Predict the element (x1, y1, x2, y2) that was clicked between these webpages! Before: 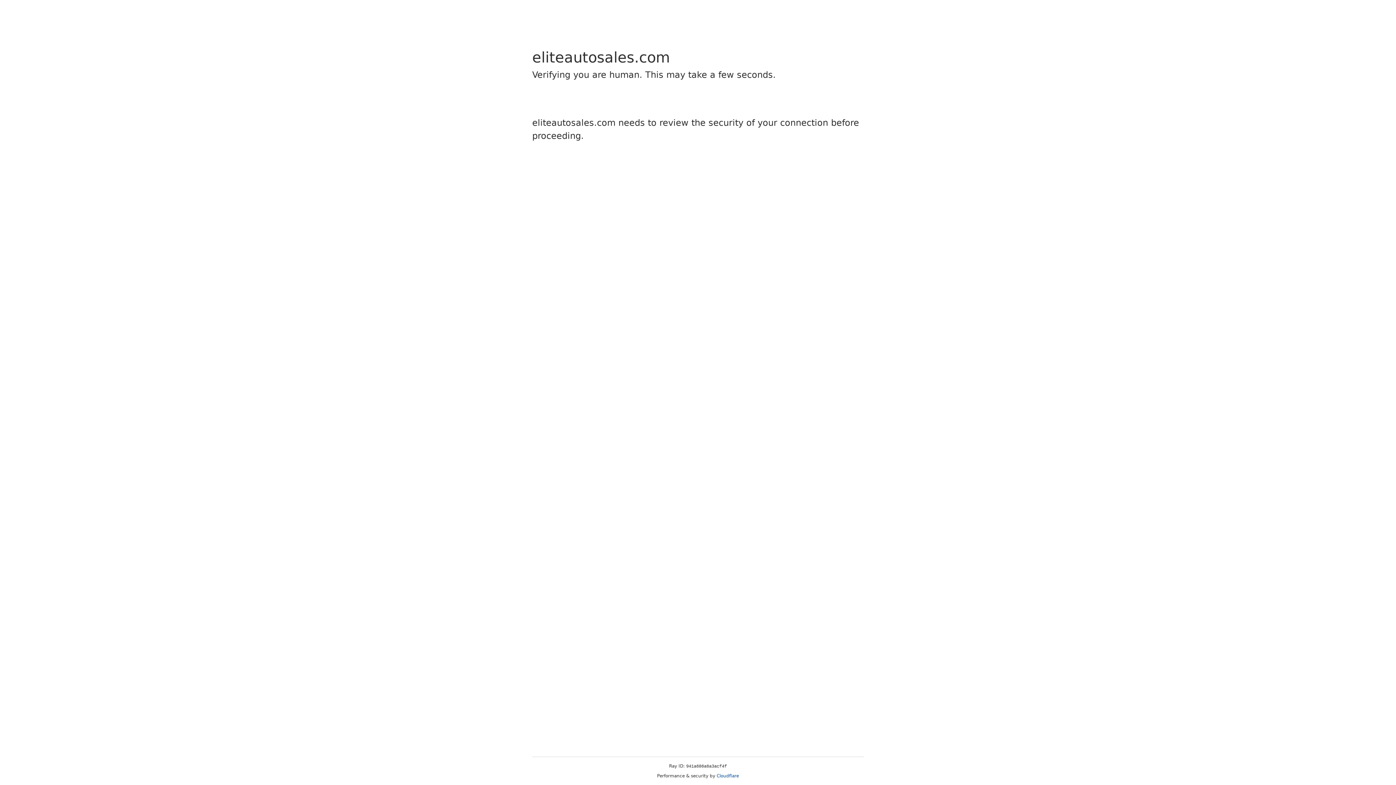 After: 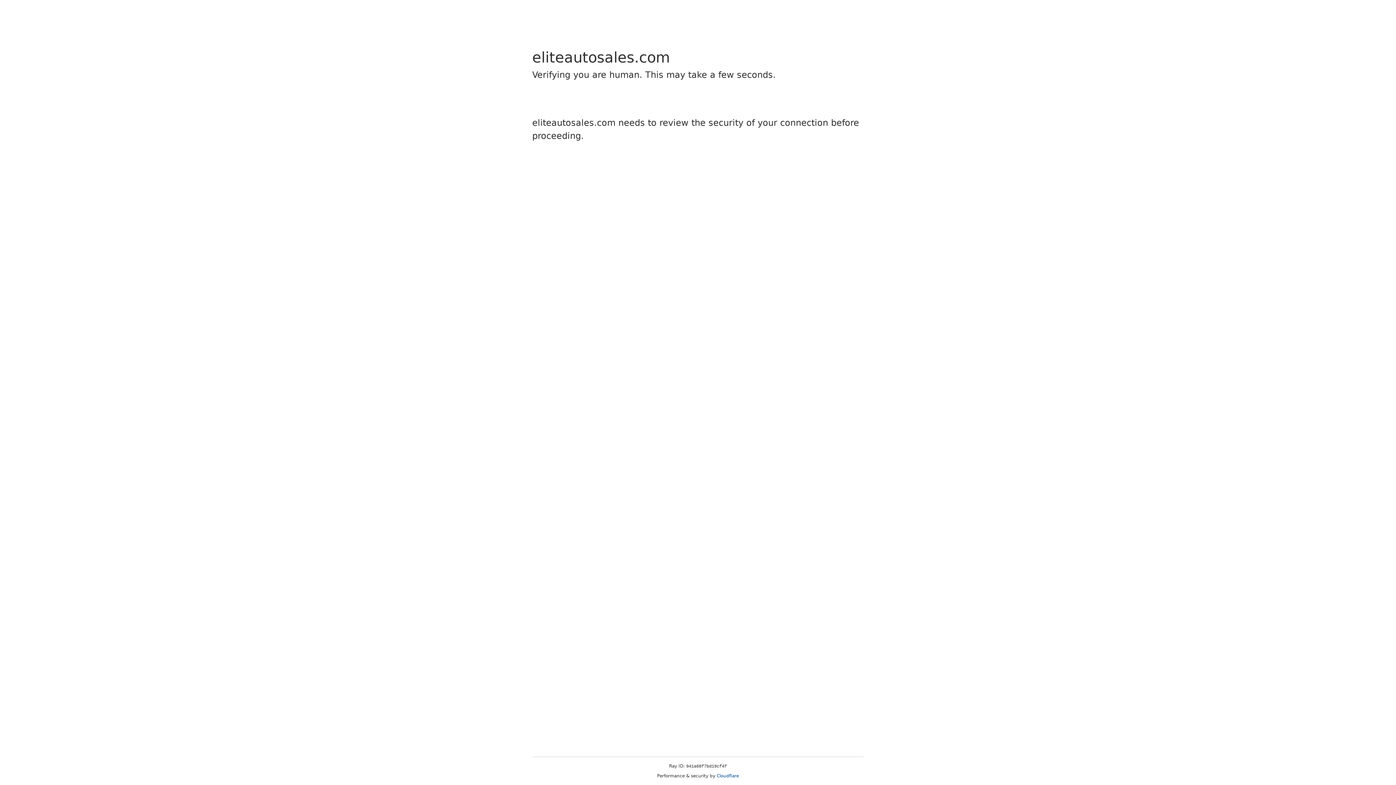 Action: bbox: (716, 773, 739, 778) label: Cloudflare